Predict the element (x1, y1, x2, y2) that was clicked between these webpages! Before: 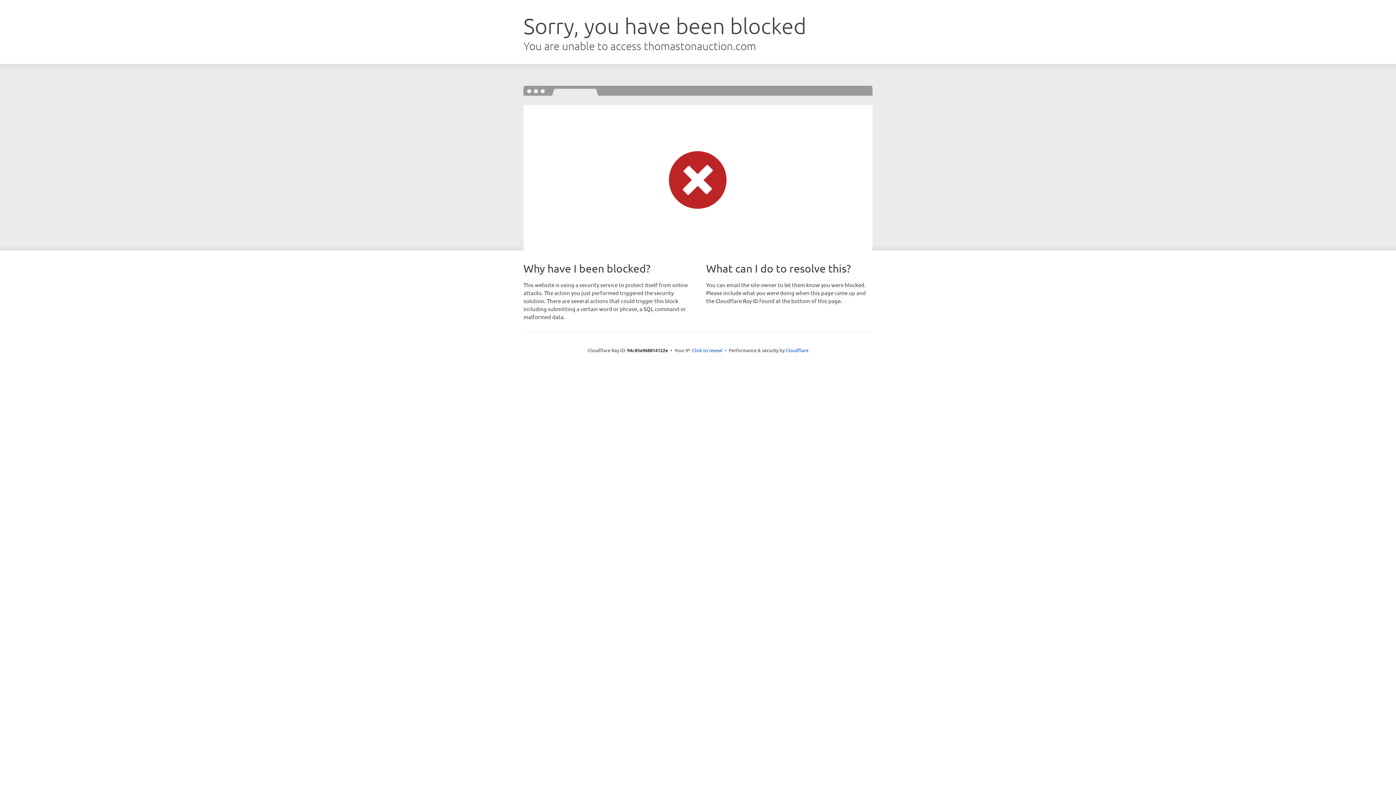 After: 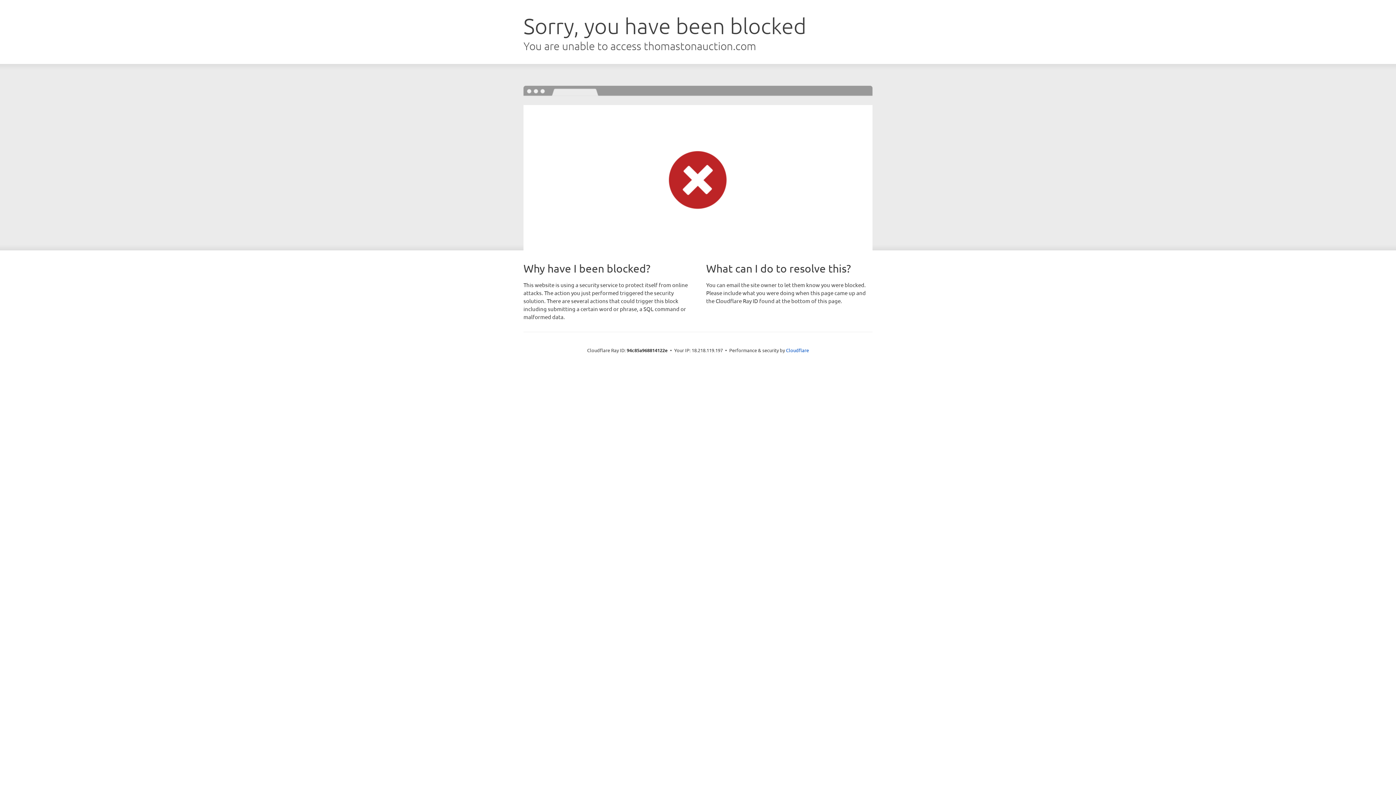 Action: bbox: (692, 346, 722, 353) label: Click to reveal